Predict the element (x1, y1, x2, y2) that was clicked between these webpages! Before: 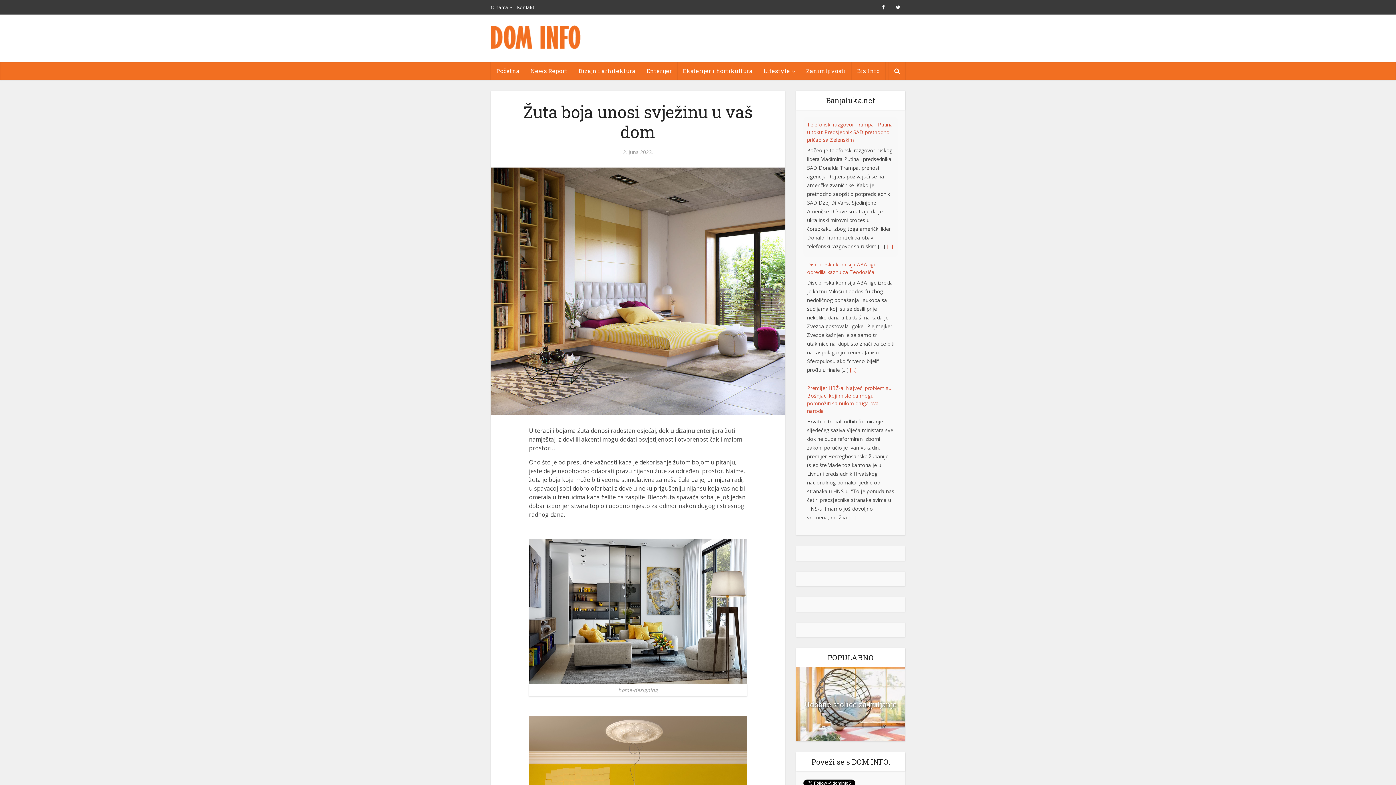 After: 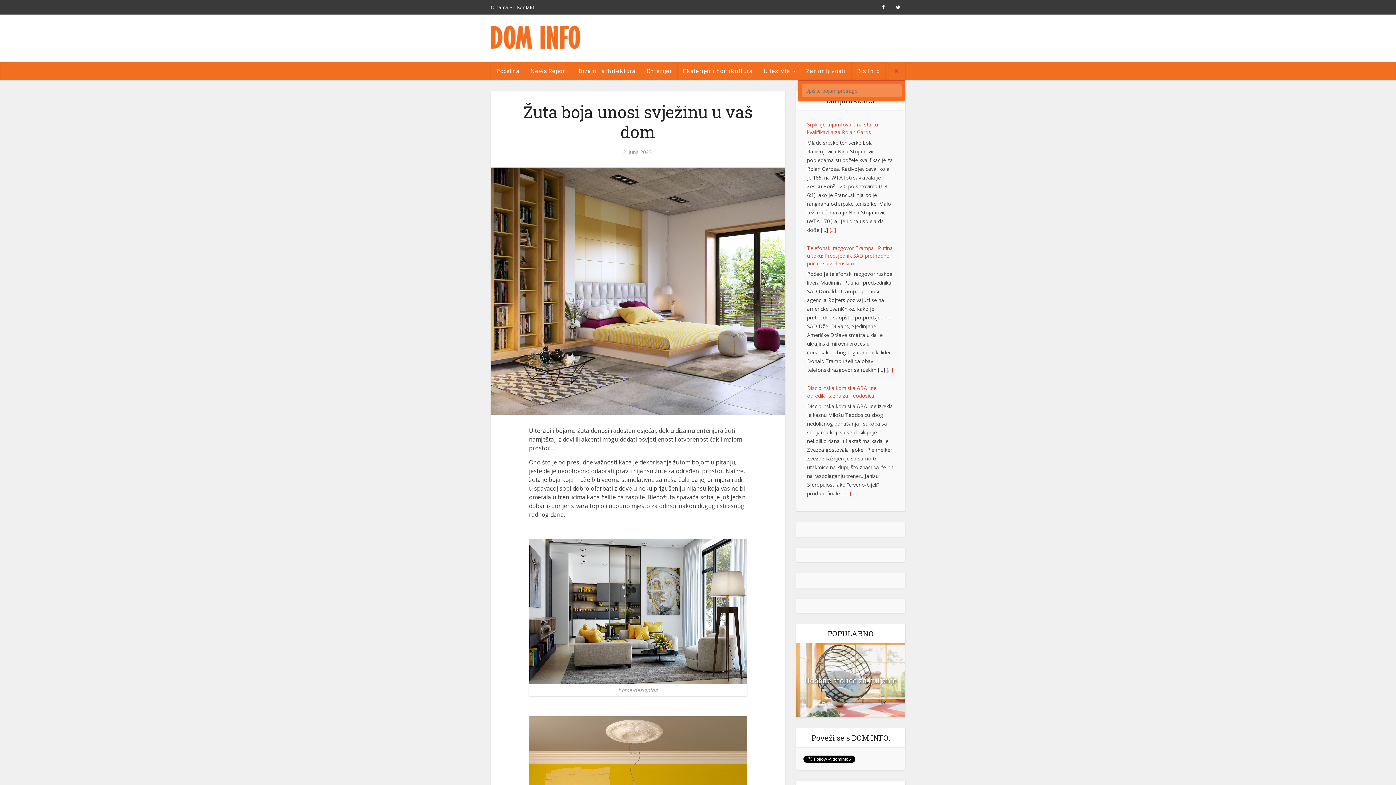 Action: bbox: (889, 61, 905, 80)